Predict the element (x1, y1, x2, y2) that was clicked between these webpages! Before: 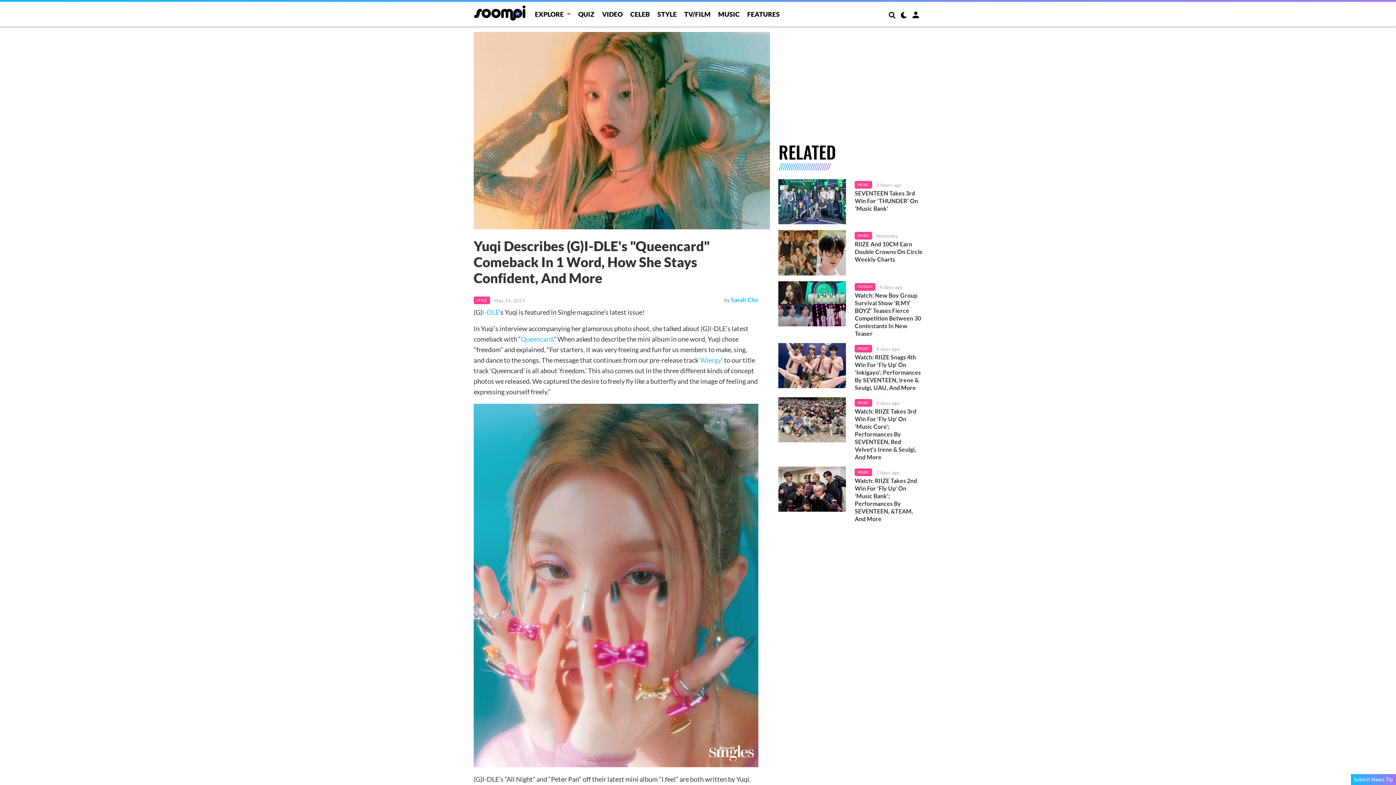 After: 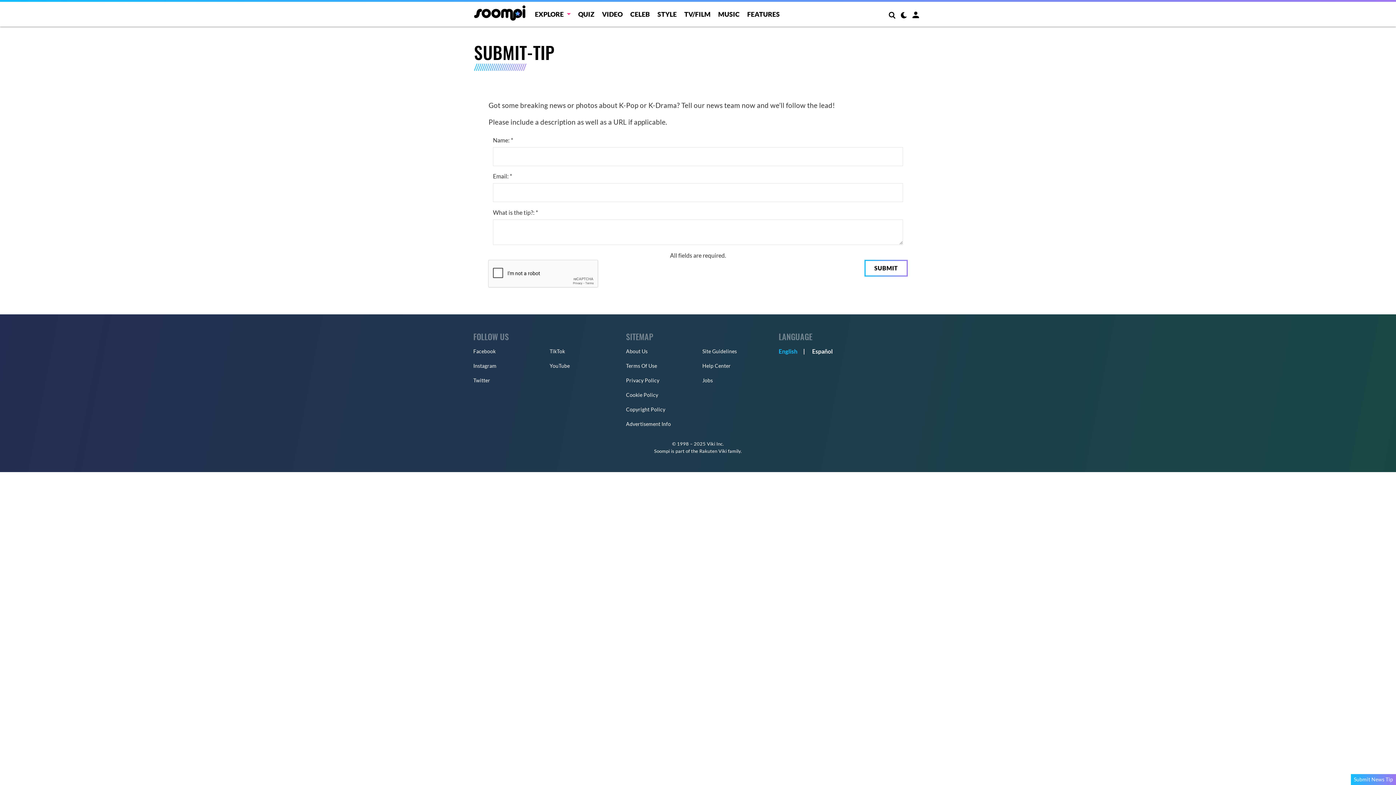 Action: label: Submit News Tip bbox: (1351, 774, 1396, 785)